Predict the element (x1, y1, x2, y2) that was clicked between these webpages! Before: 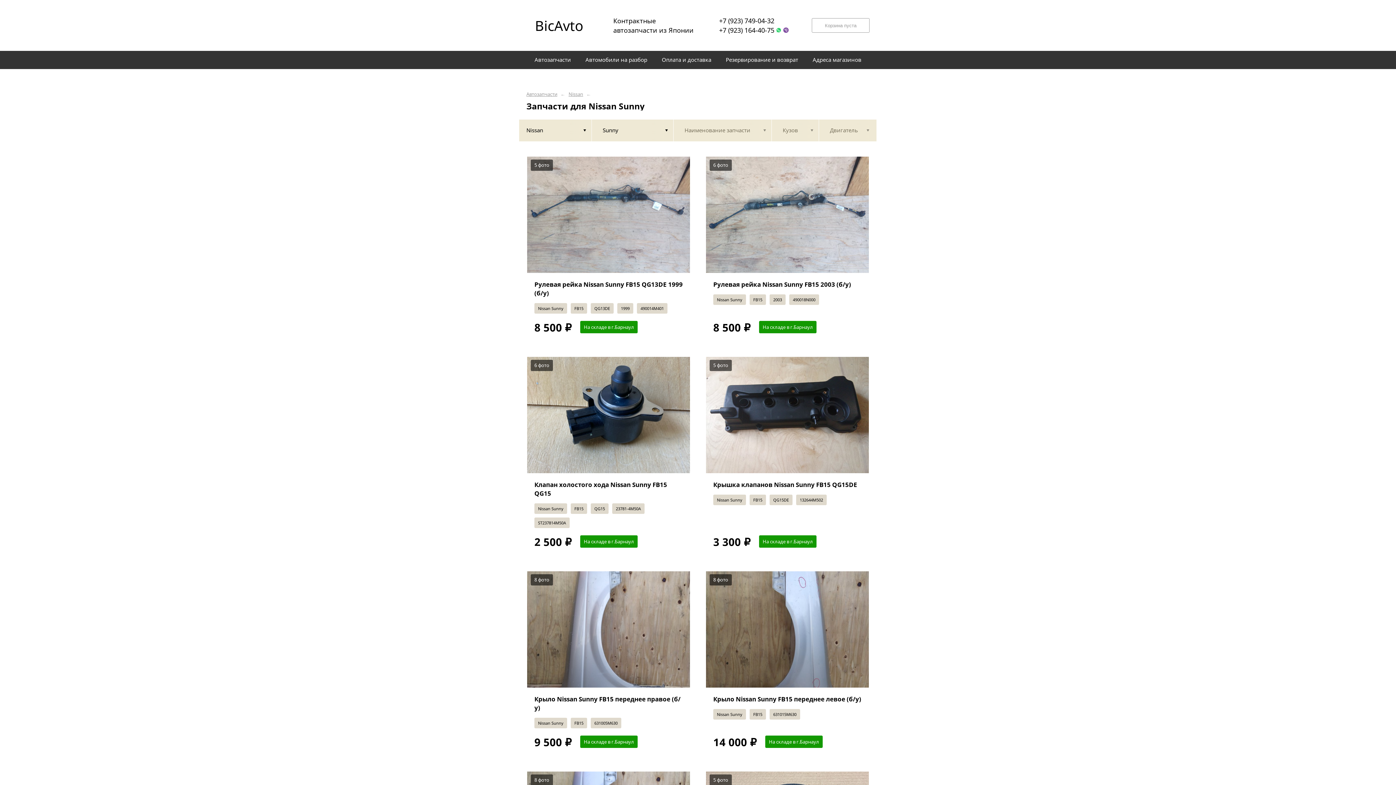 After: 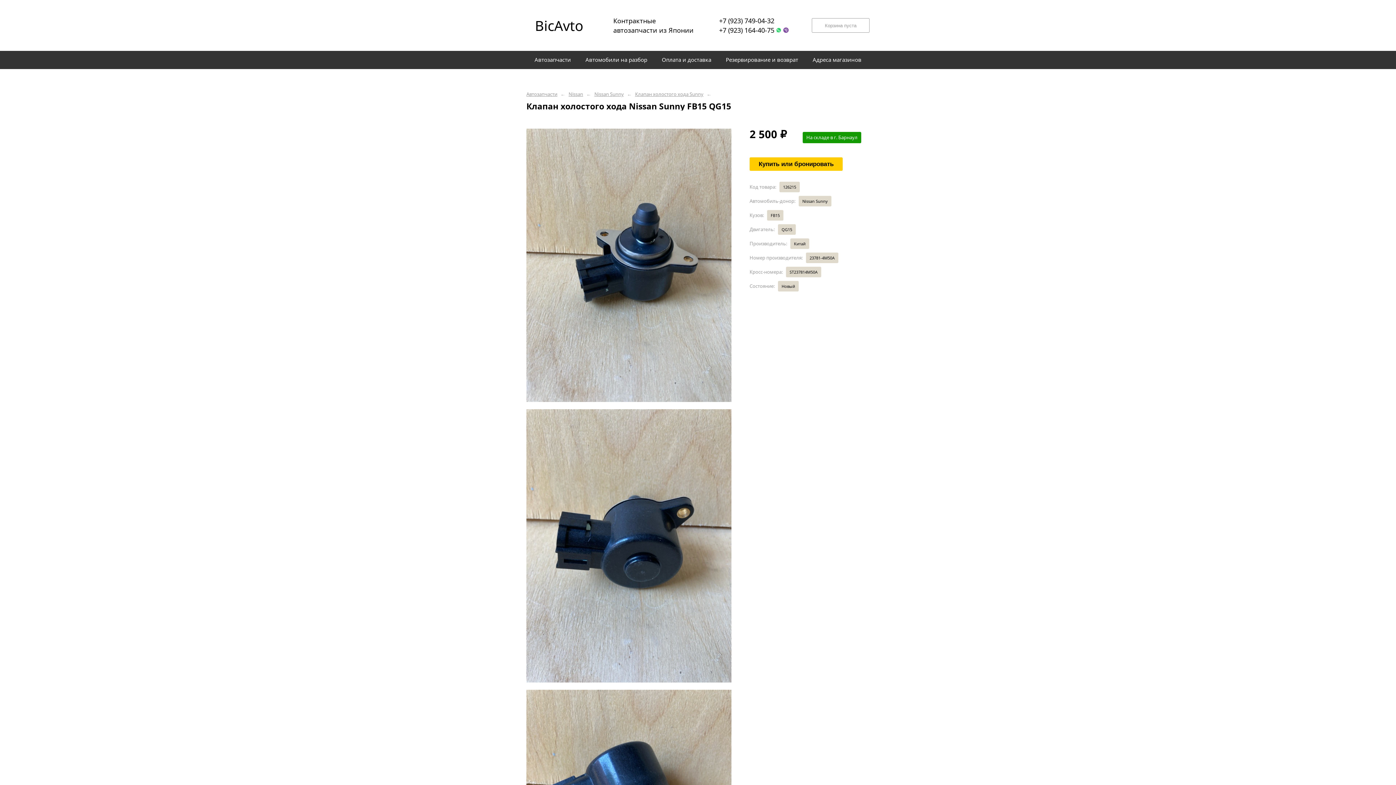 Action: label: Клапан холостого хода Nissan Sunny FB15 QG15 bbox: (534, 480, 682, 498)